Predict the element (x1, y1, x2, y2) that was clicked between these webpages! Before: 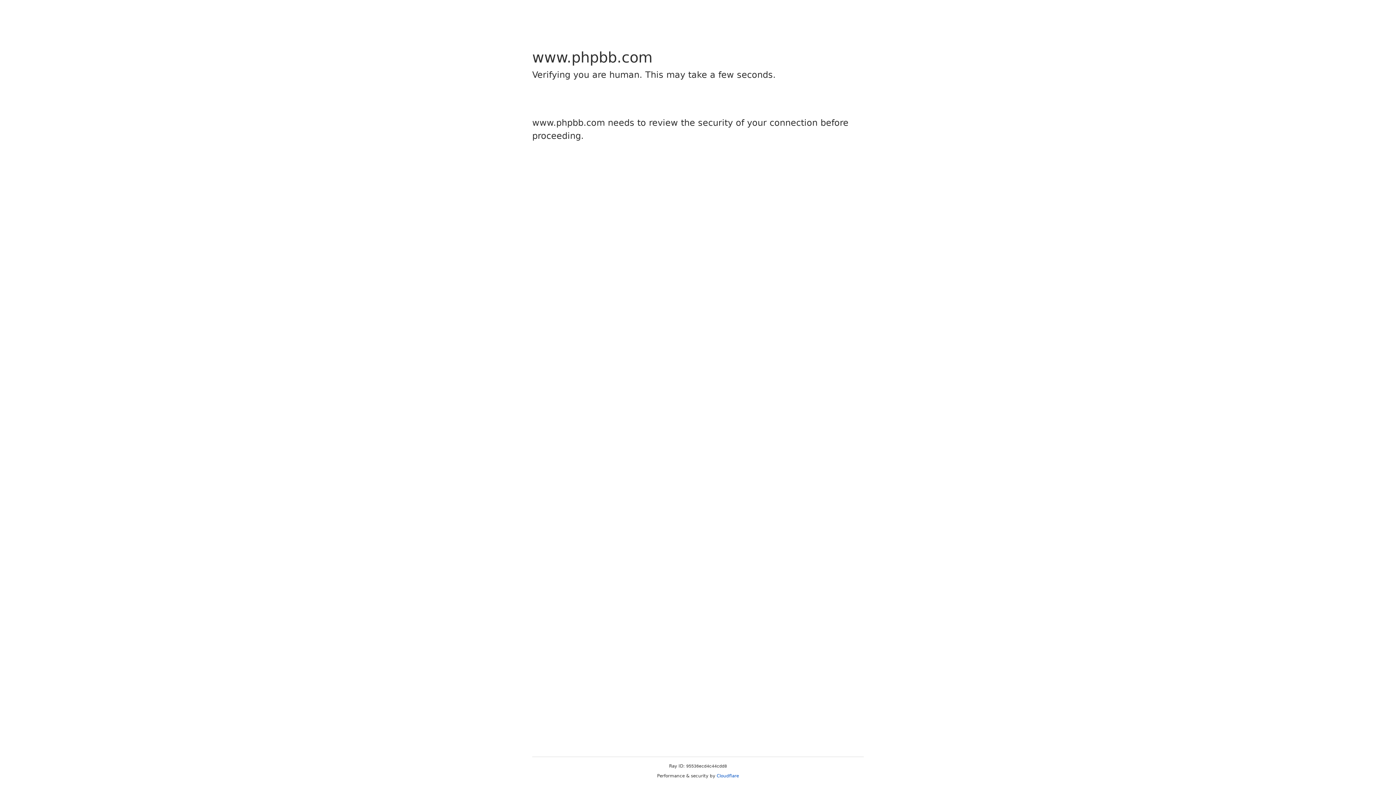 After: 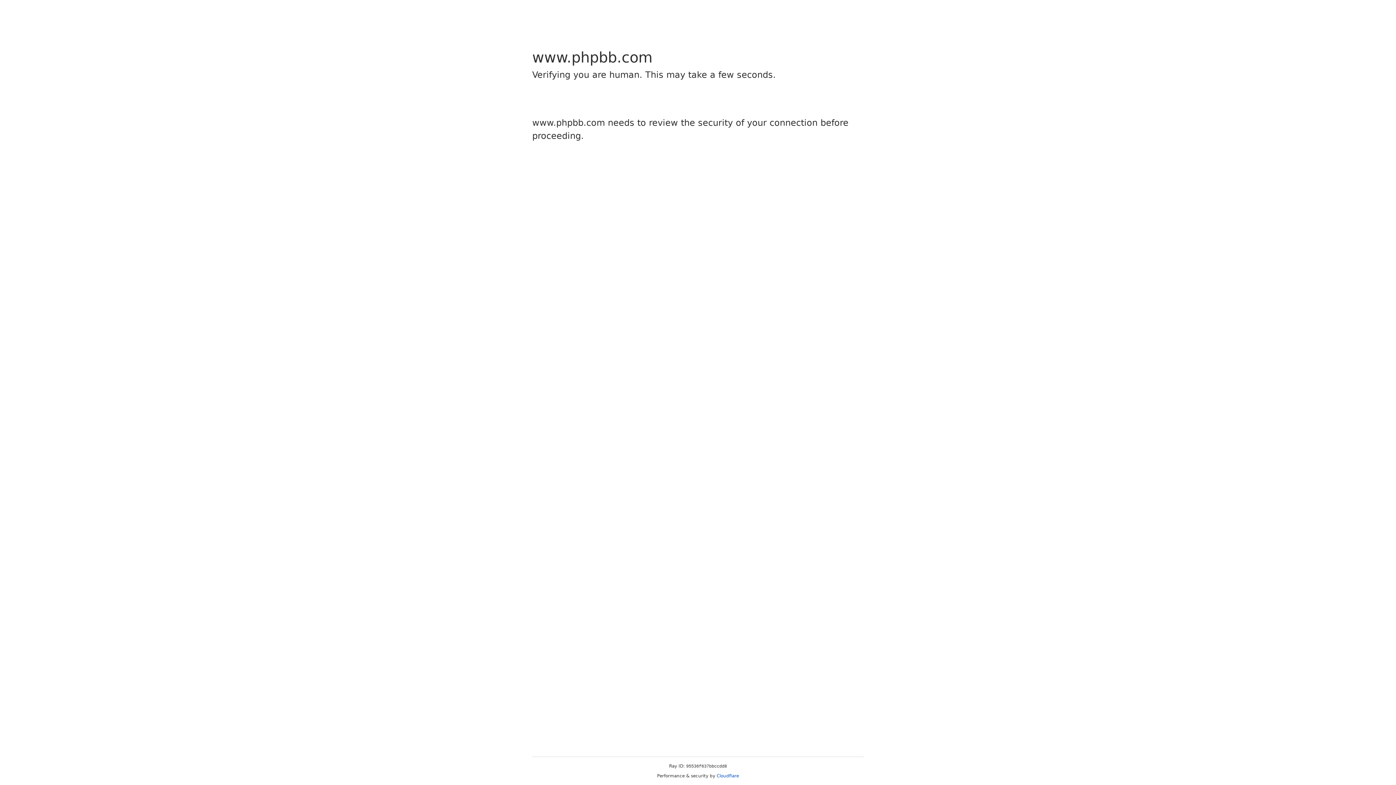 Action: label: Cloudflare bbox: (716, 773, 739, 778)